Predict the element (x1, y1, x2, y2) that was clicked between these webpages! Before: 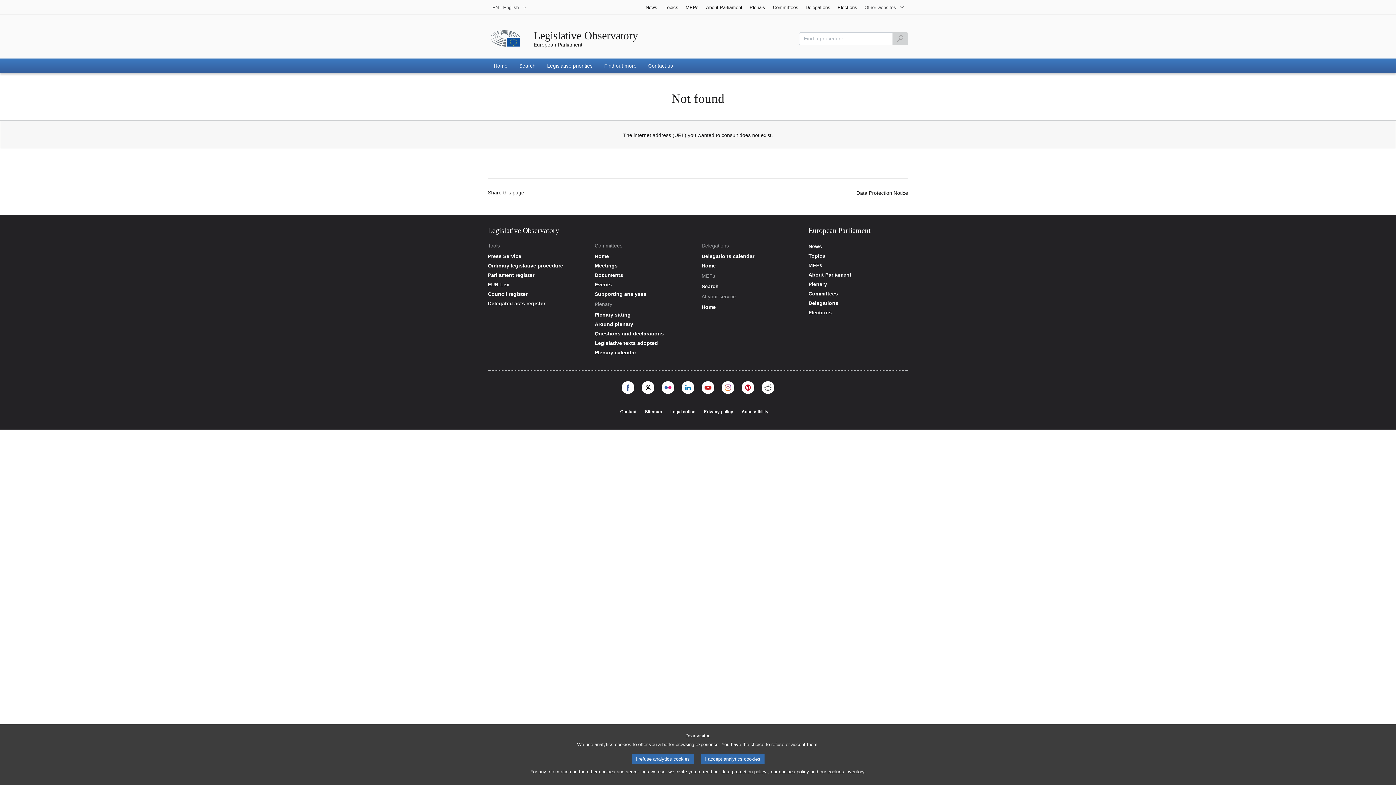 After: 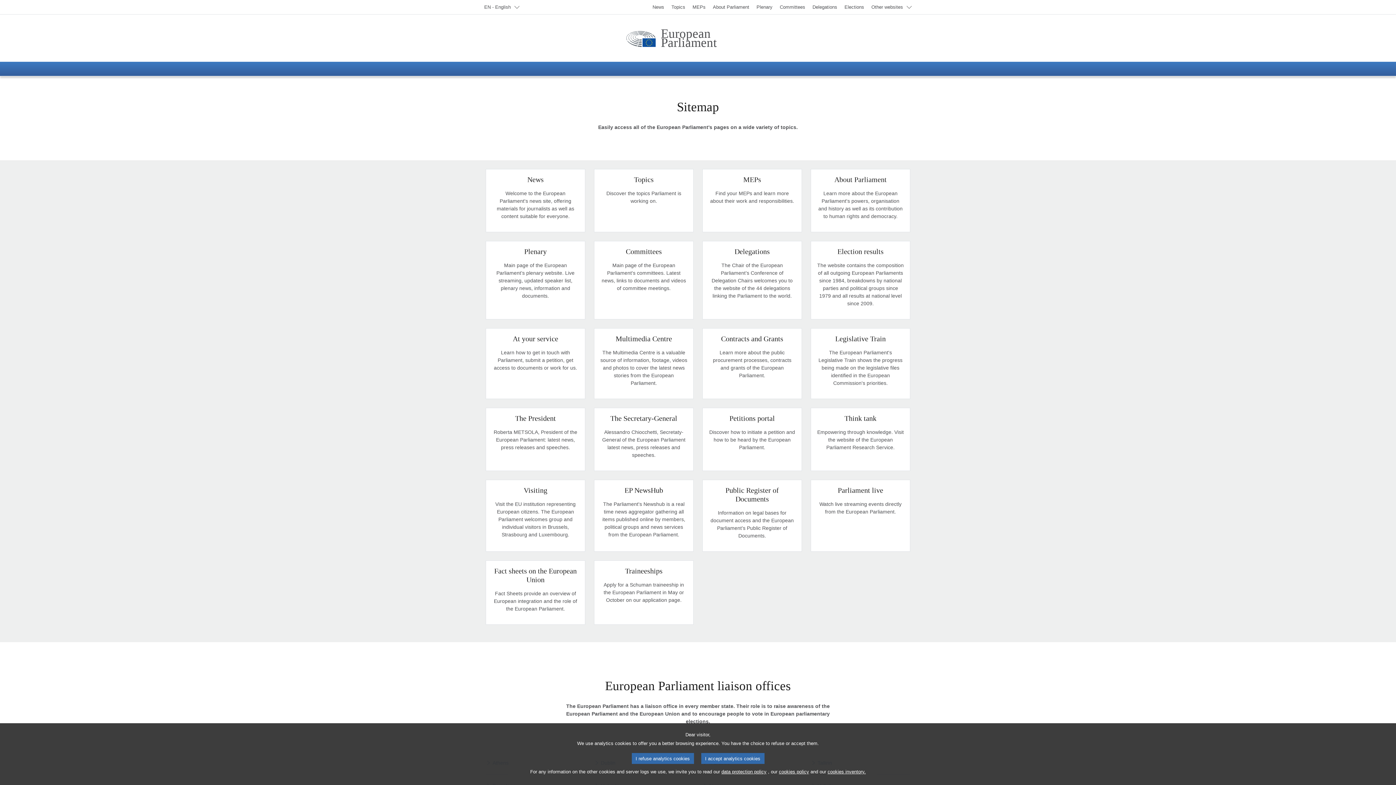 Action: label: Sitemap bbox: (645, 408, 662, 415)